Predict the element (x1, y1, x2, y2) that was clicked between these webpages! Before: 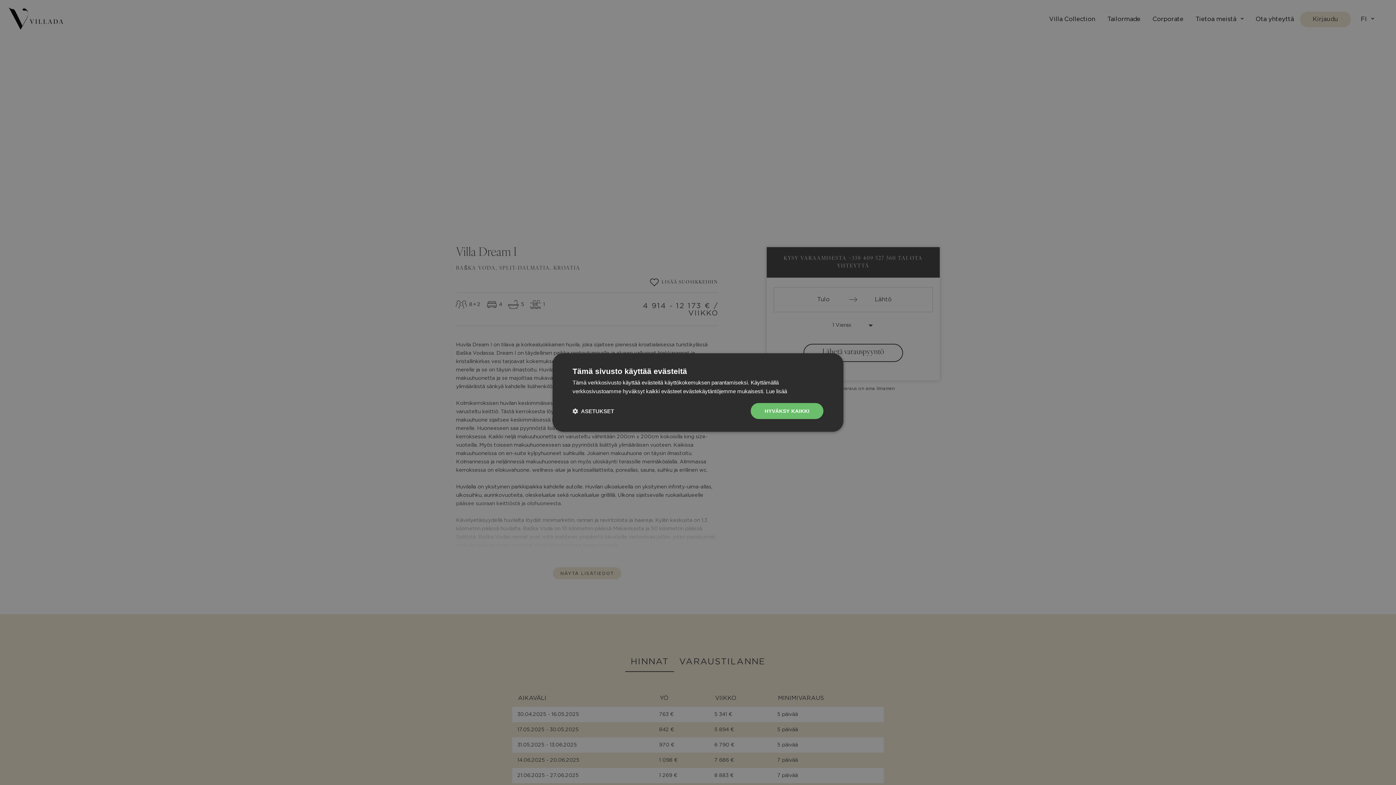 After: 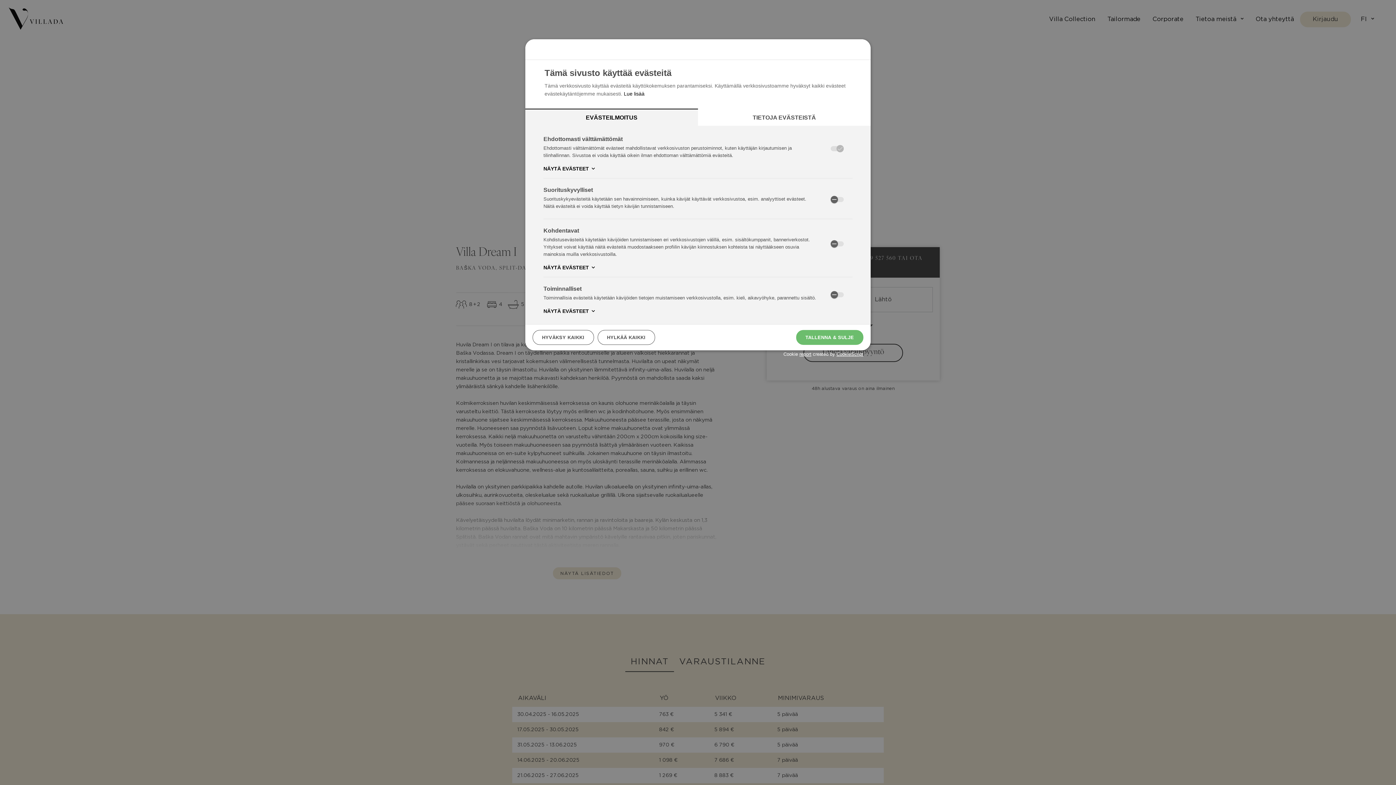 Action: bbox: (572, 407, 614, 414) label:  ASETUKSET